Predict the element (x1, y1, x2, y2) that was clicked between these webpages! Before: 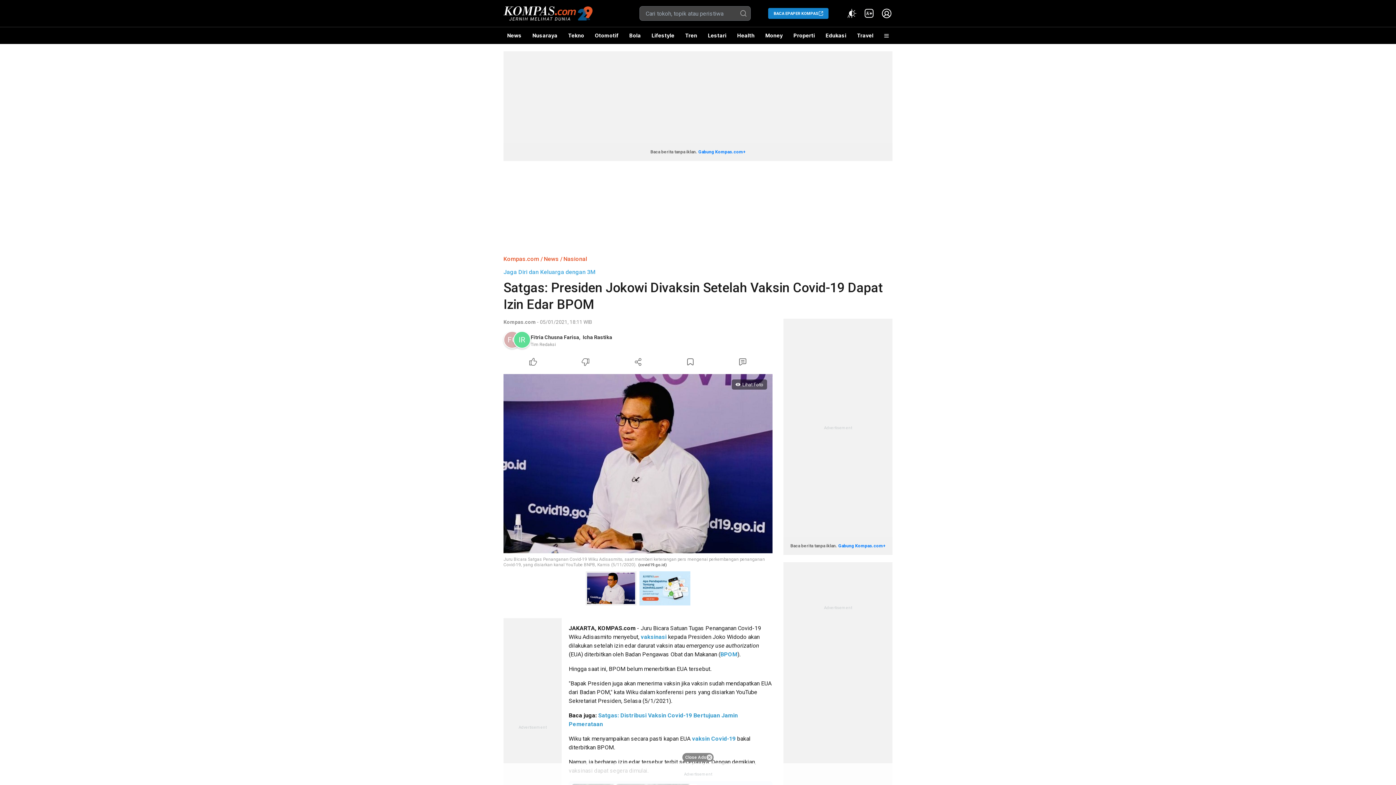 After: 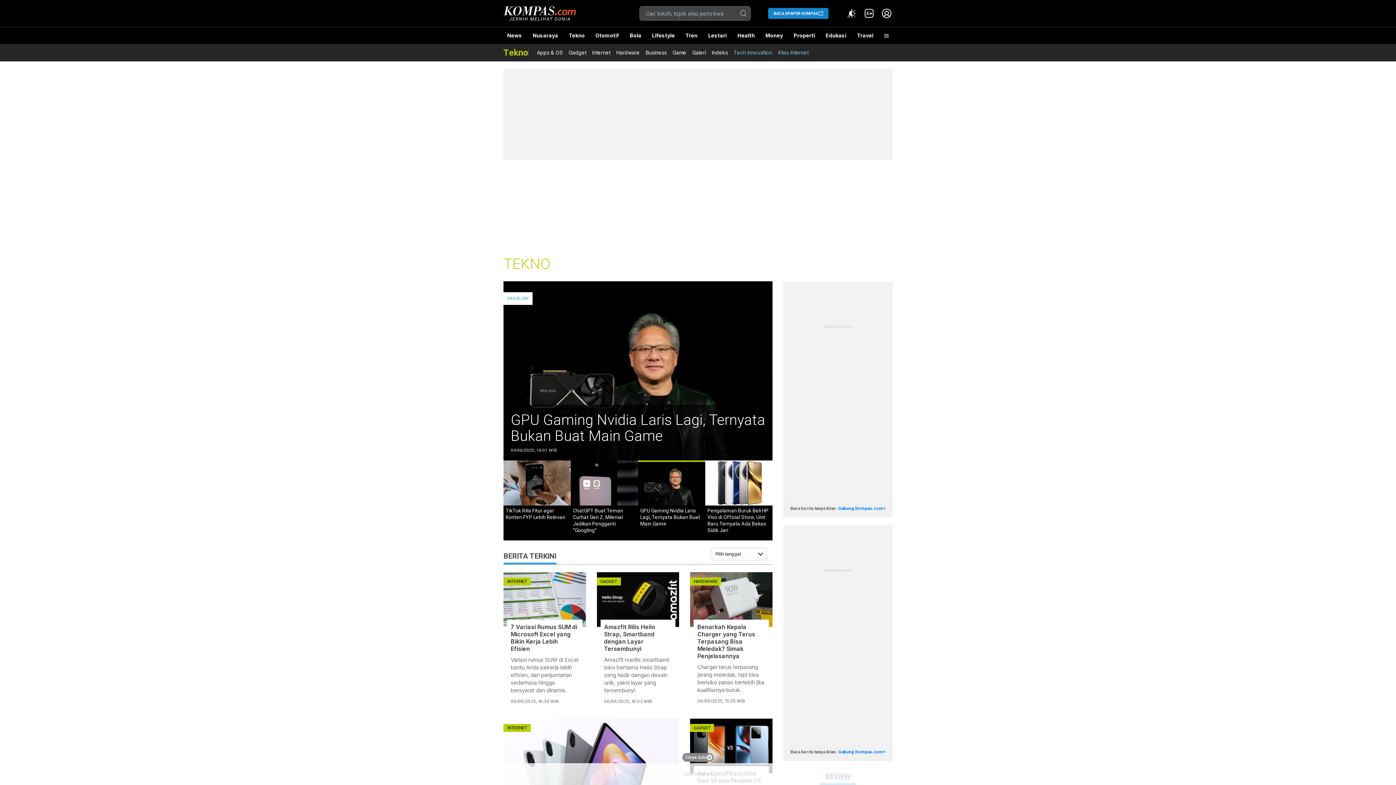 Action: label: Tekno bbox: (564, 27, 587, 44)